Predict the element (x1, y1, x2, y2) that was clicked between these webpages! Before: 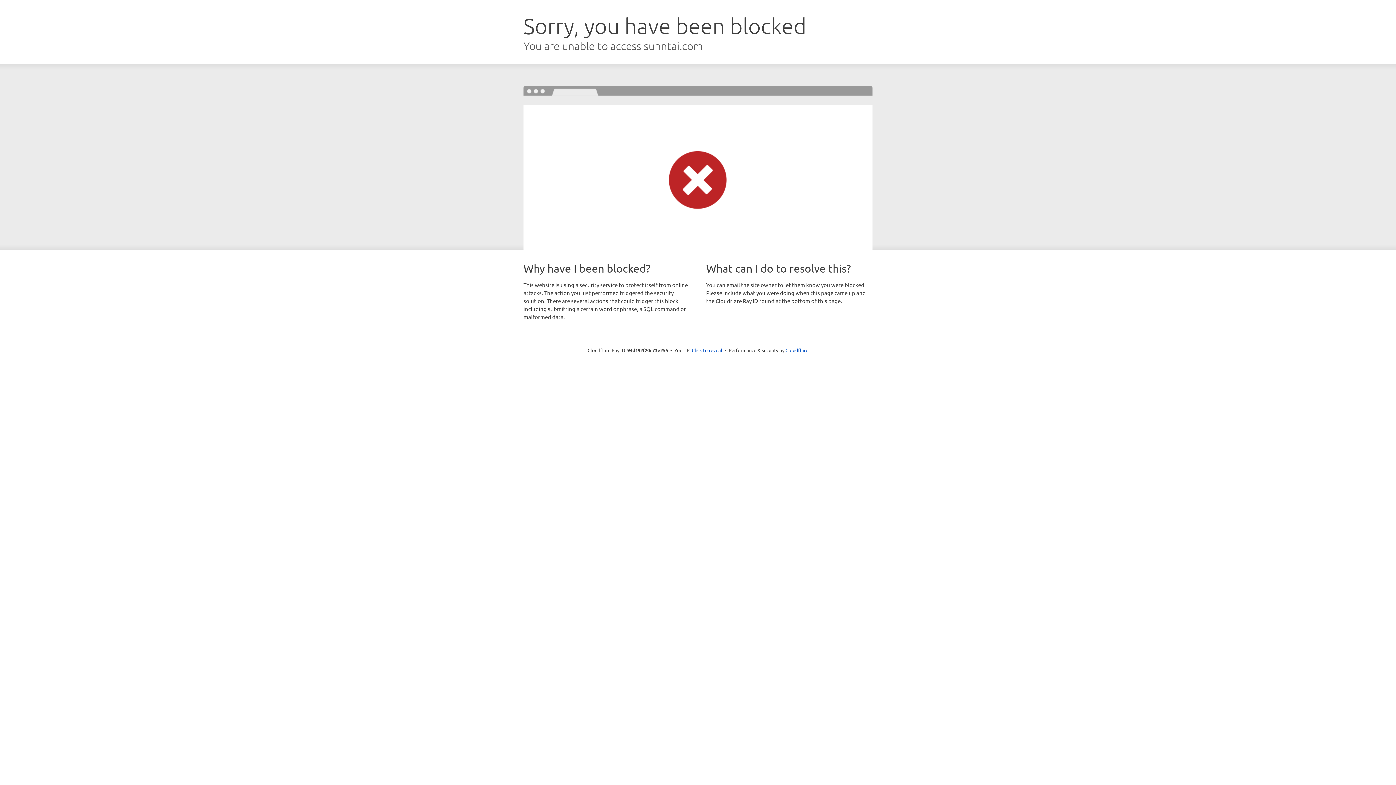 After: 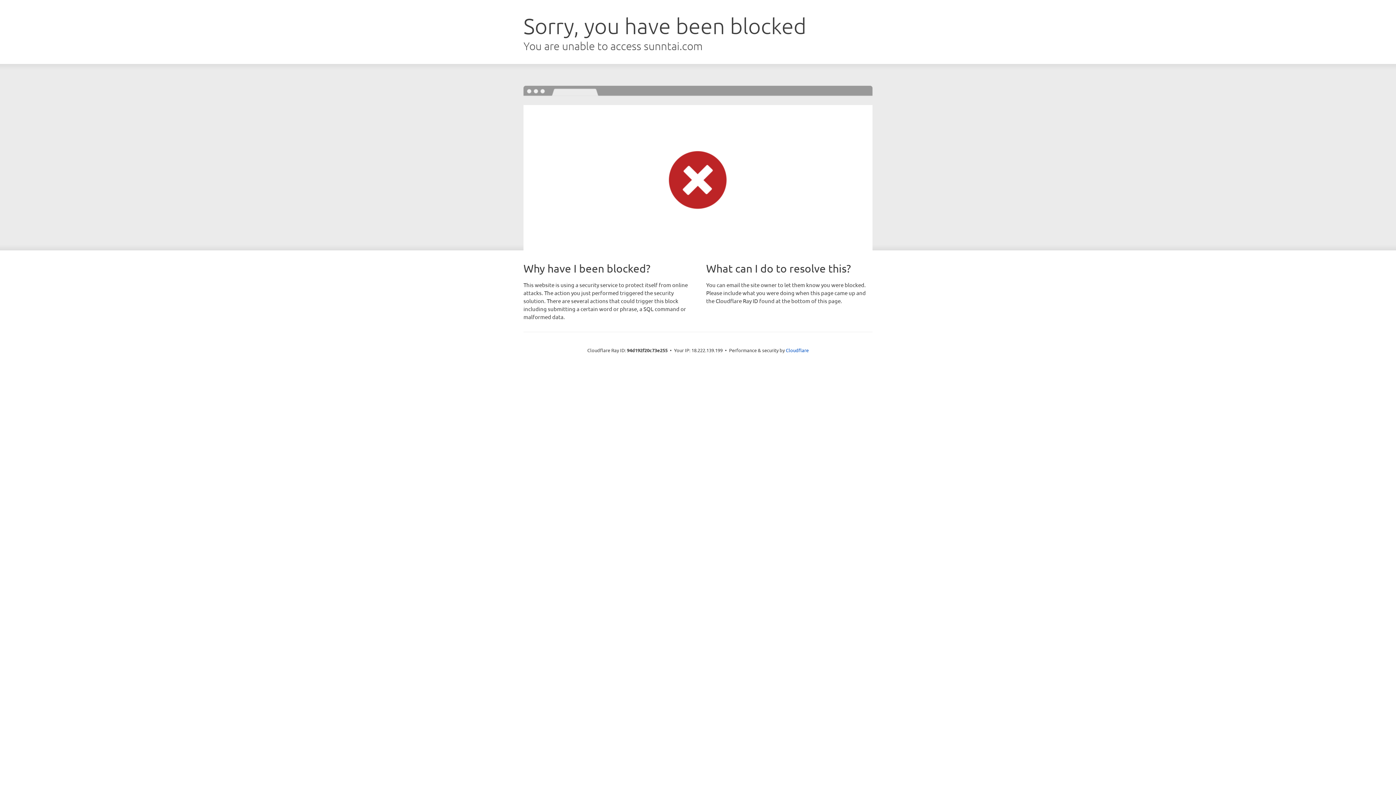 Action: bbox: (692, 346, 722, 353) label: Click to reveal